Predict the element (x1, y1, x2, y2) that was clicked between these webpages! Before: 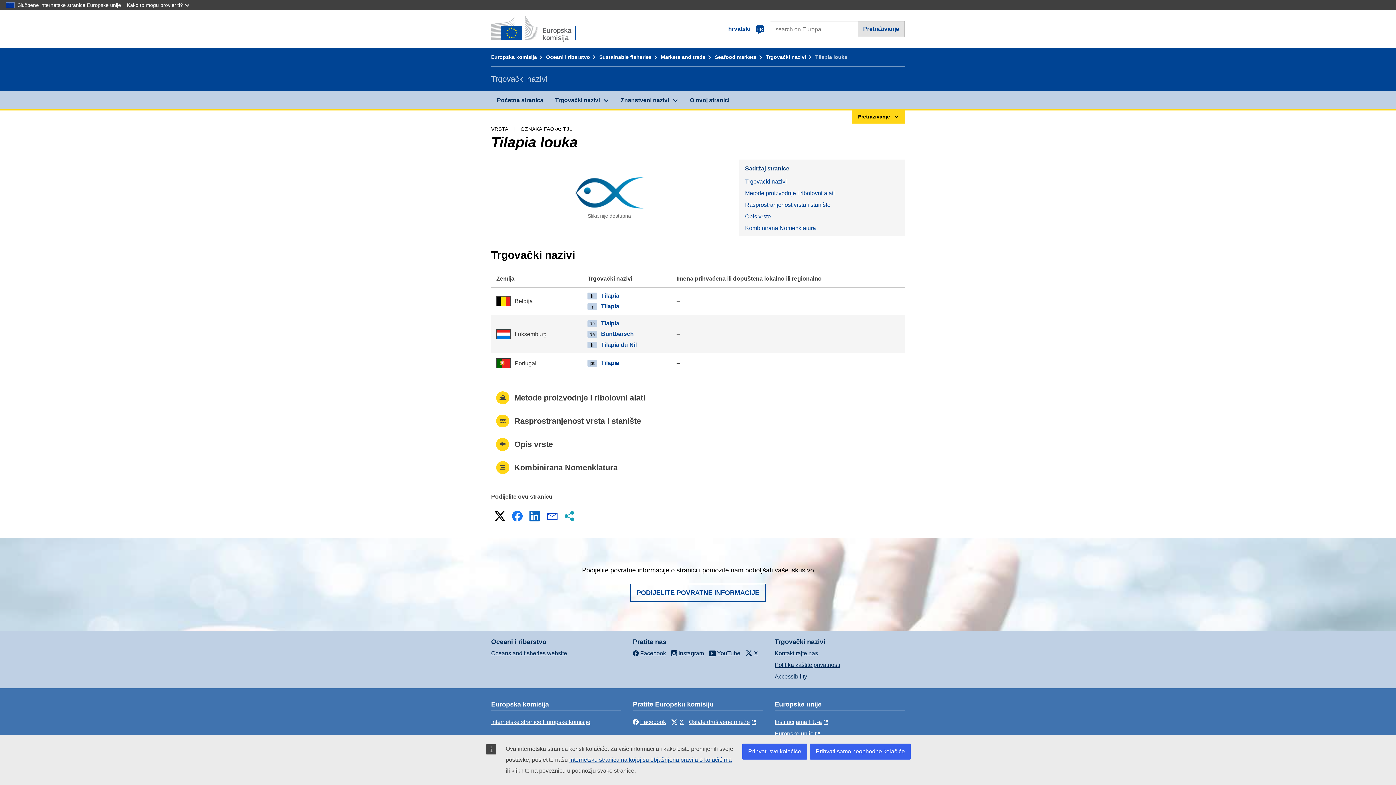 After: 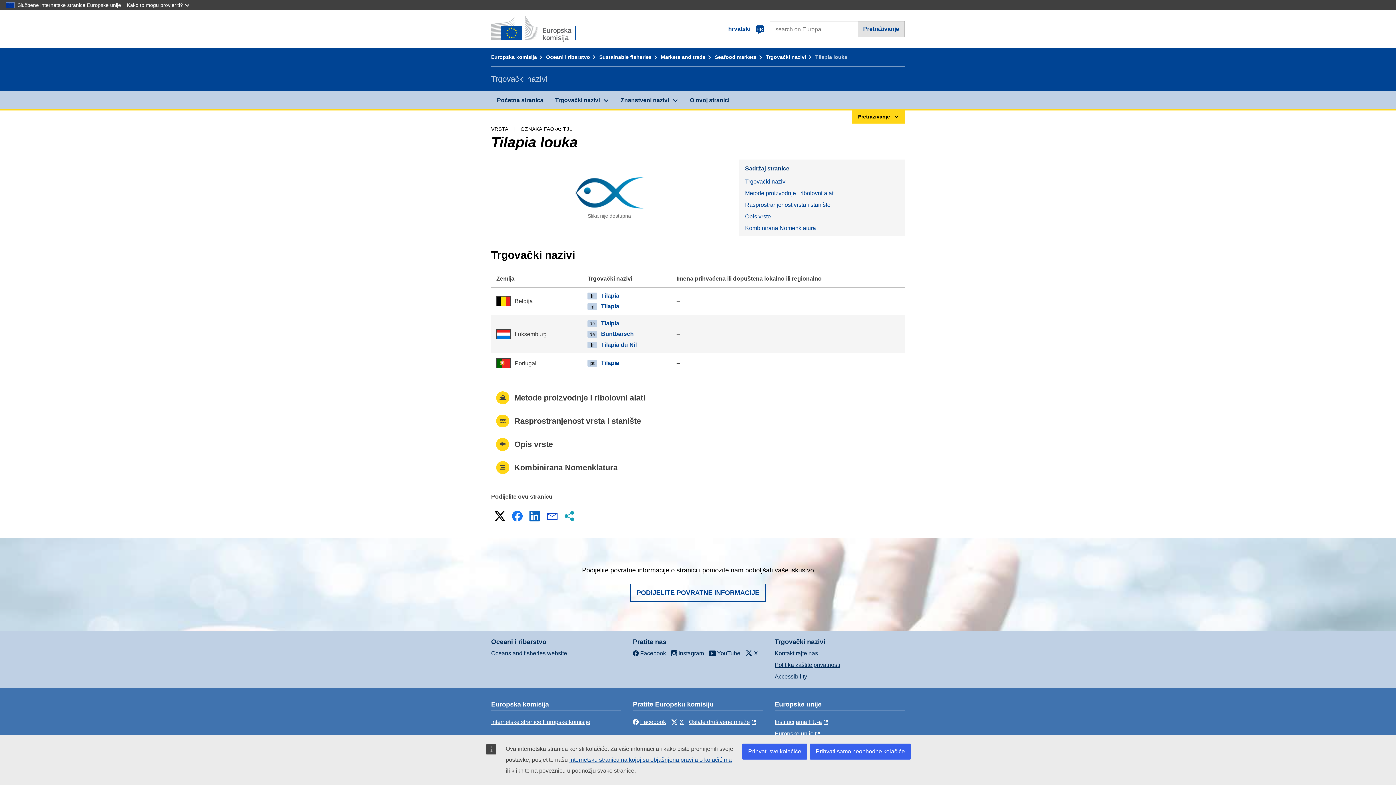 Action: bbox: (545, 509, 559, 523) label: E-pošta